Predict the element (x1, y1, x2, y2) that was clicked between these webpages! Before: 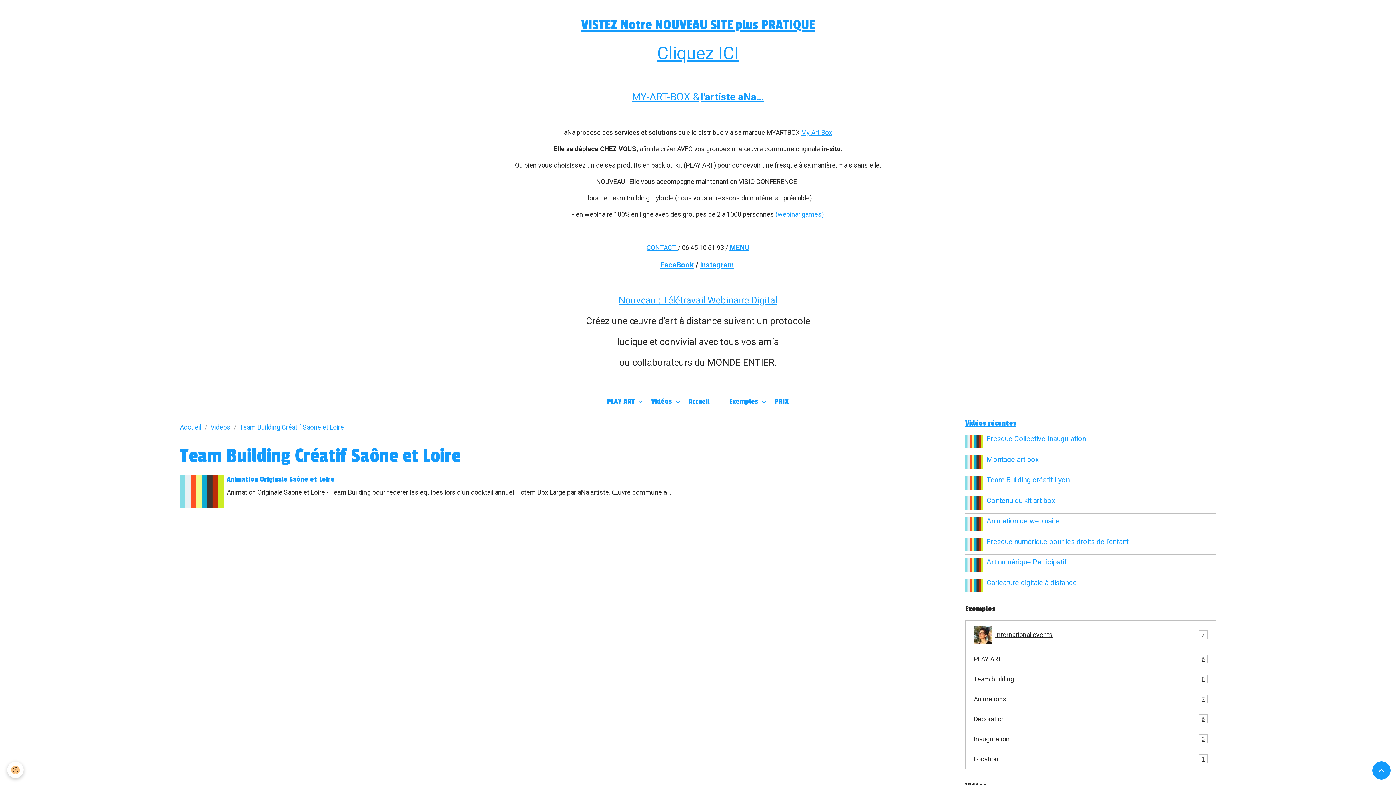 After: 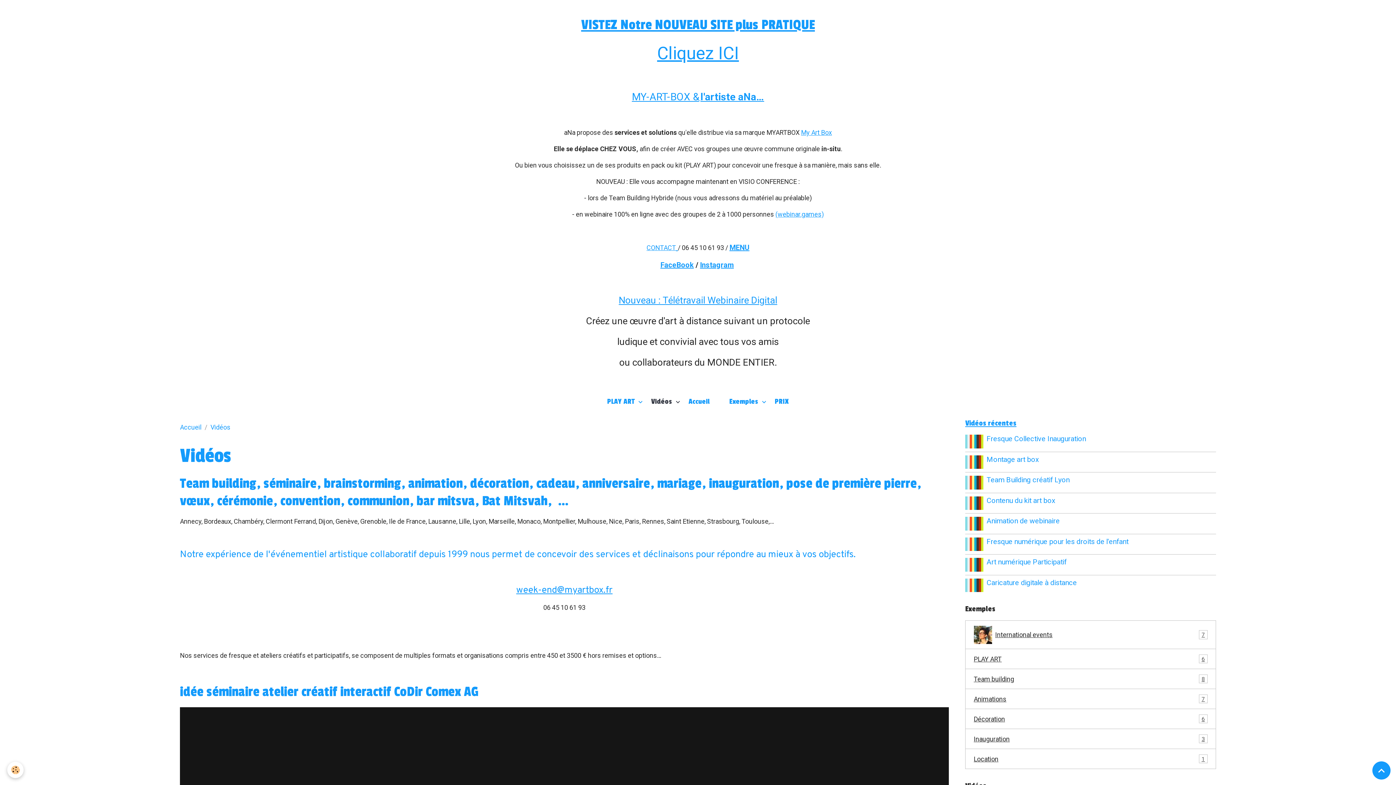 Action: label: Vidéos bbox: (210, 423, 230, 431)